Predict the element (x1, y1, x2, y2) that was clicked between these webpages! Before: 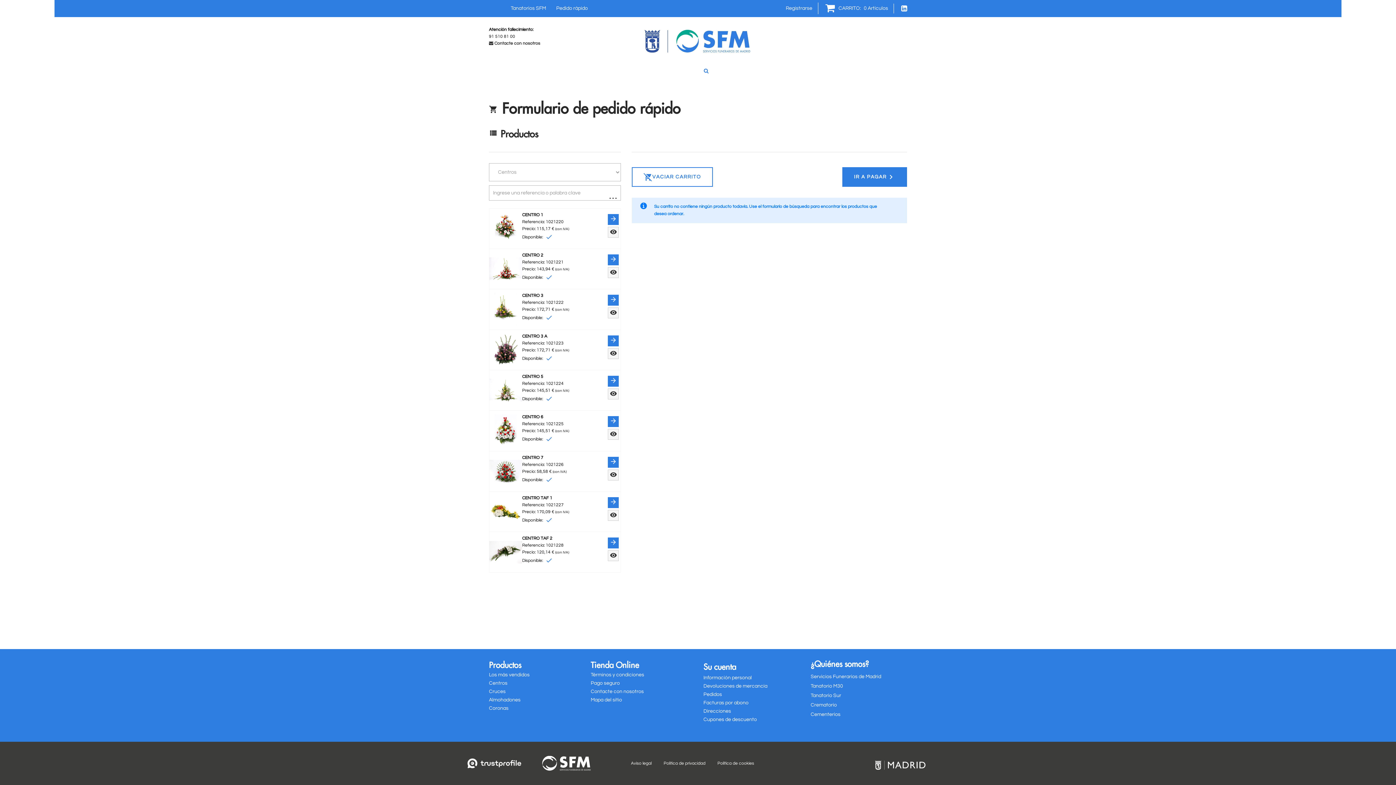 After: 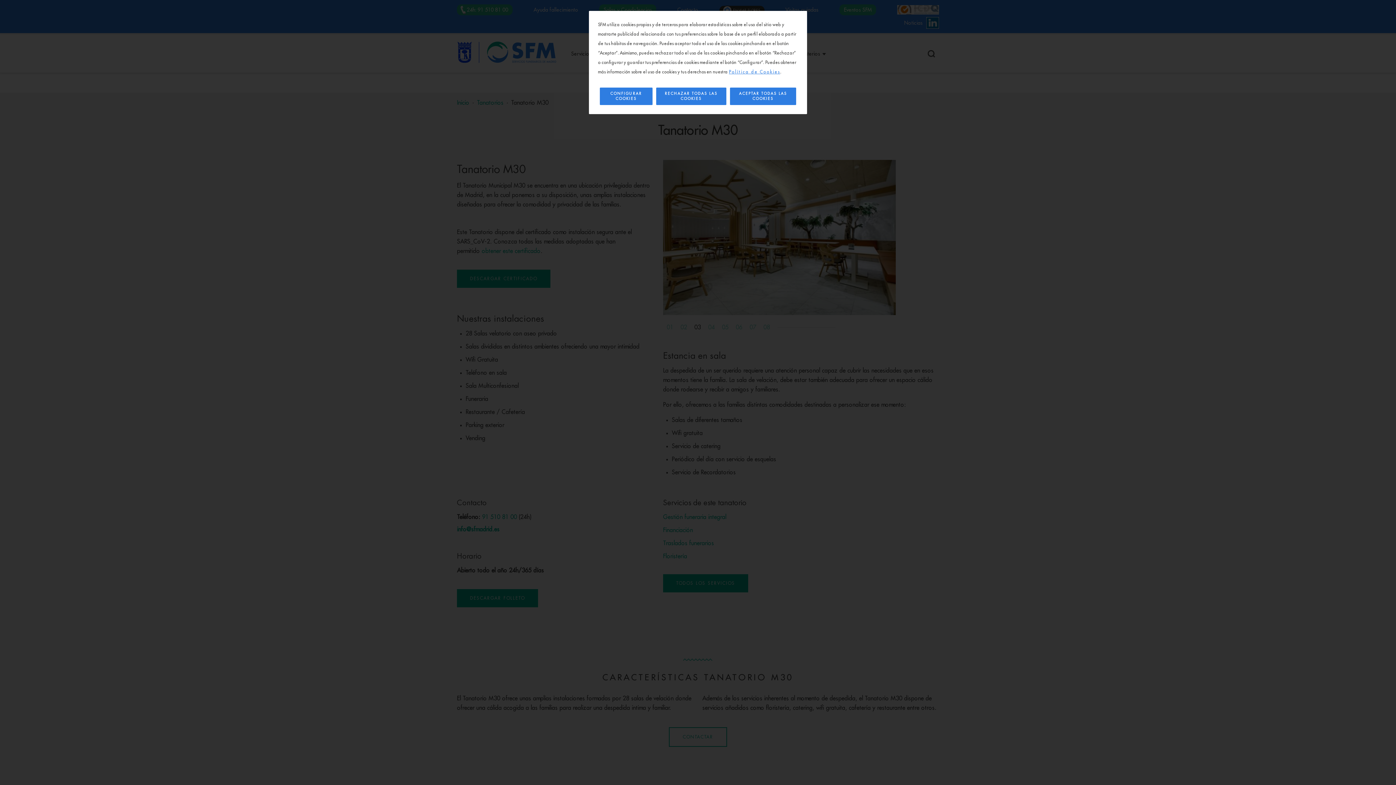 Action: bbox: (810, 682, 907, 690) label: Tanatorio M30